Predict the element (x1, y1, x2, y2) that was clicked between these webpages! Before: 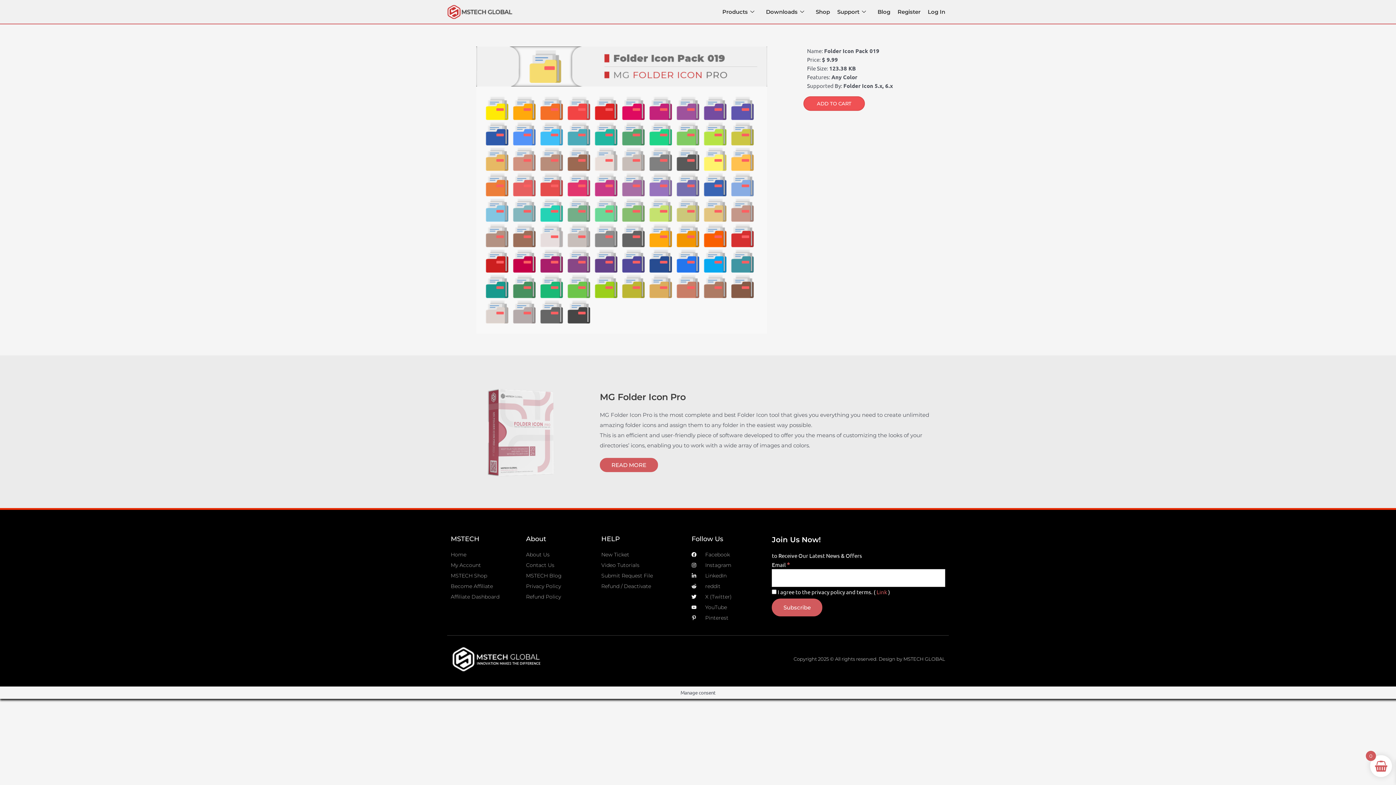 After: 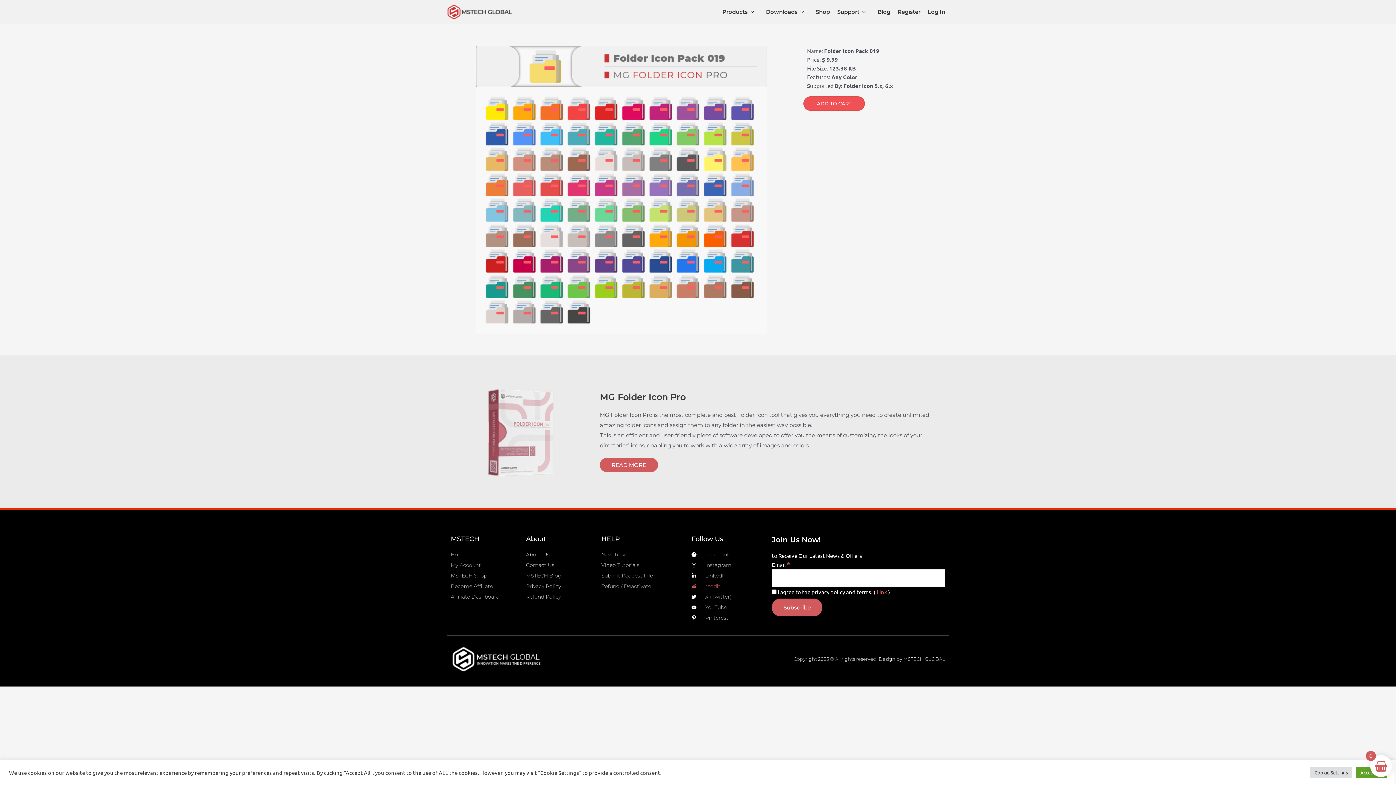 Action: bbox: (691, 582, 764, 590) label: reddit